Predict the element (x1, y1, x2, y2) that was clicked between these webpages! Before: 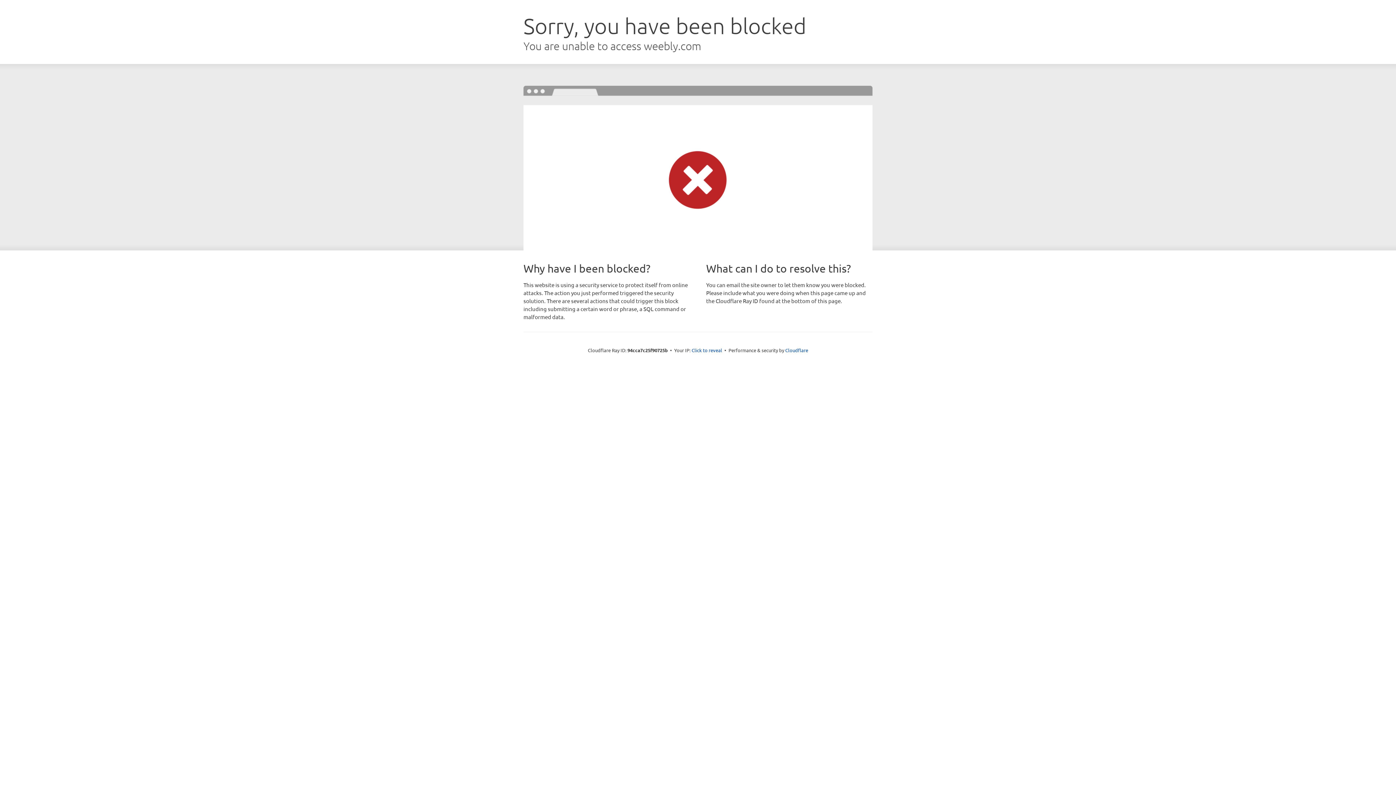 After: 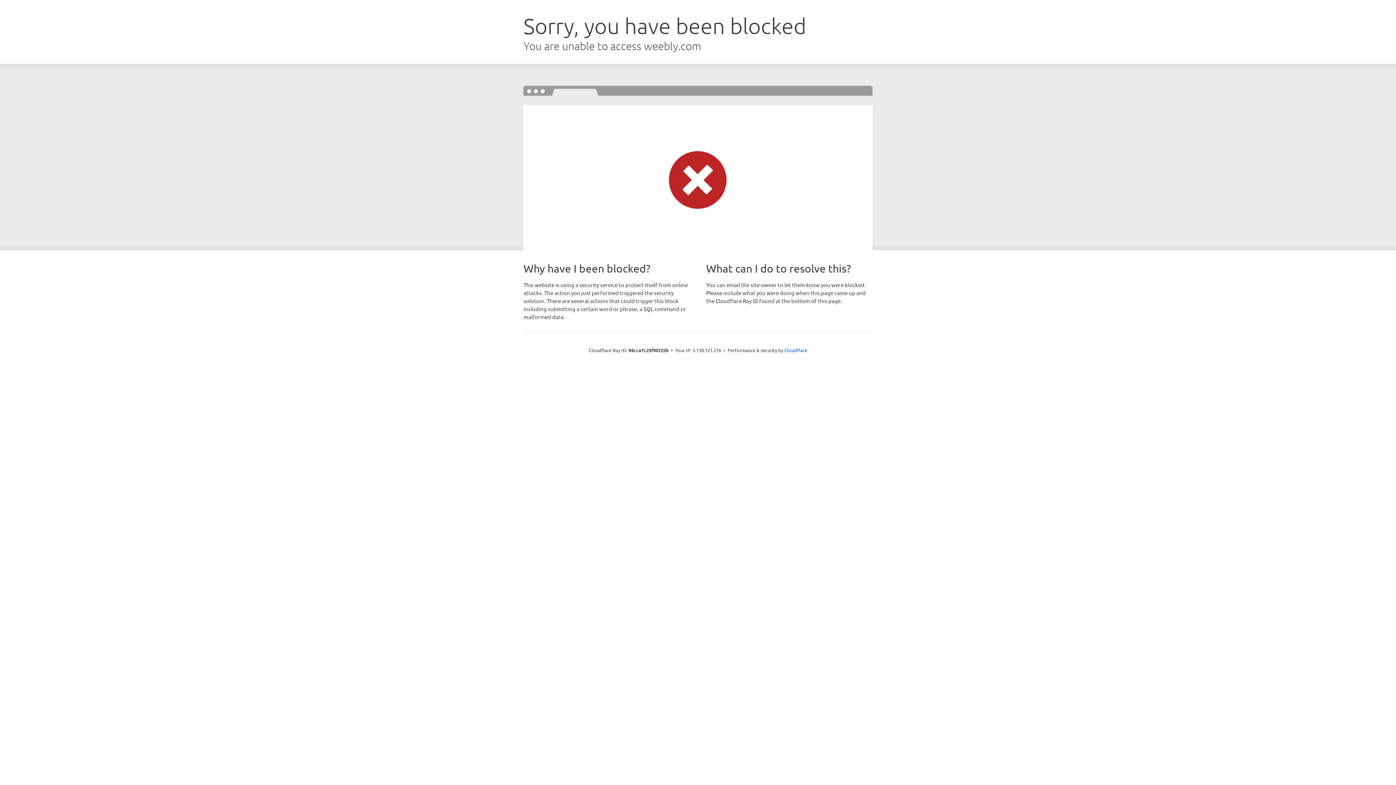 Action: bbox: (691, 346, 722, 353) label: Click to reveal